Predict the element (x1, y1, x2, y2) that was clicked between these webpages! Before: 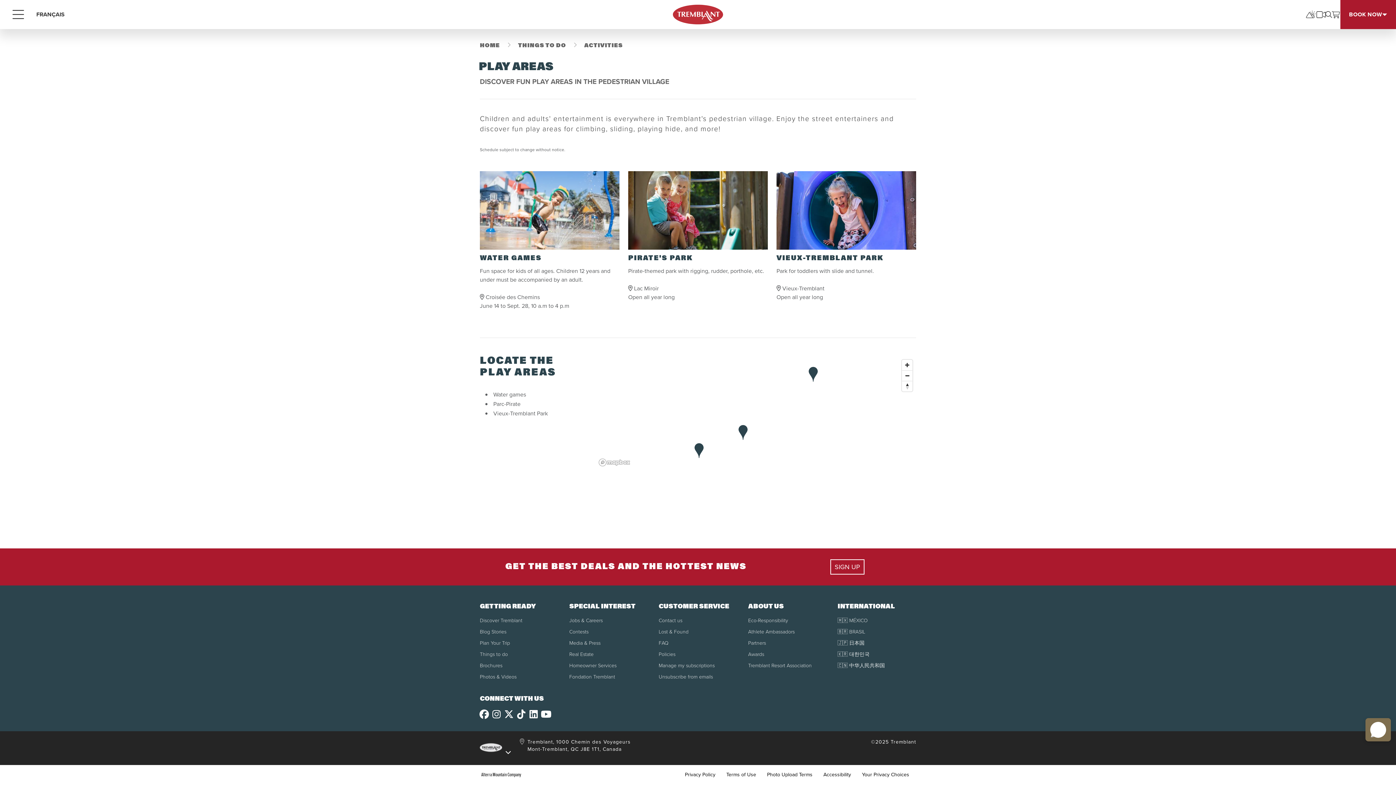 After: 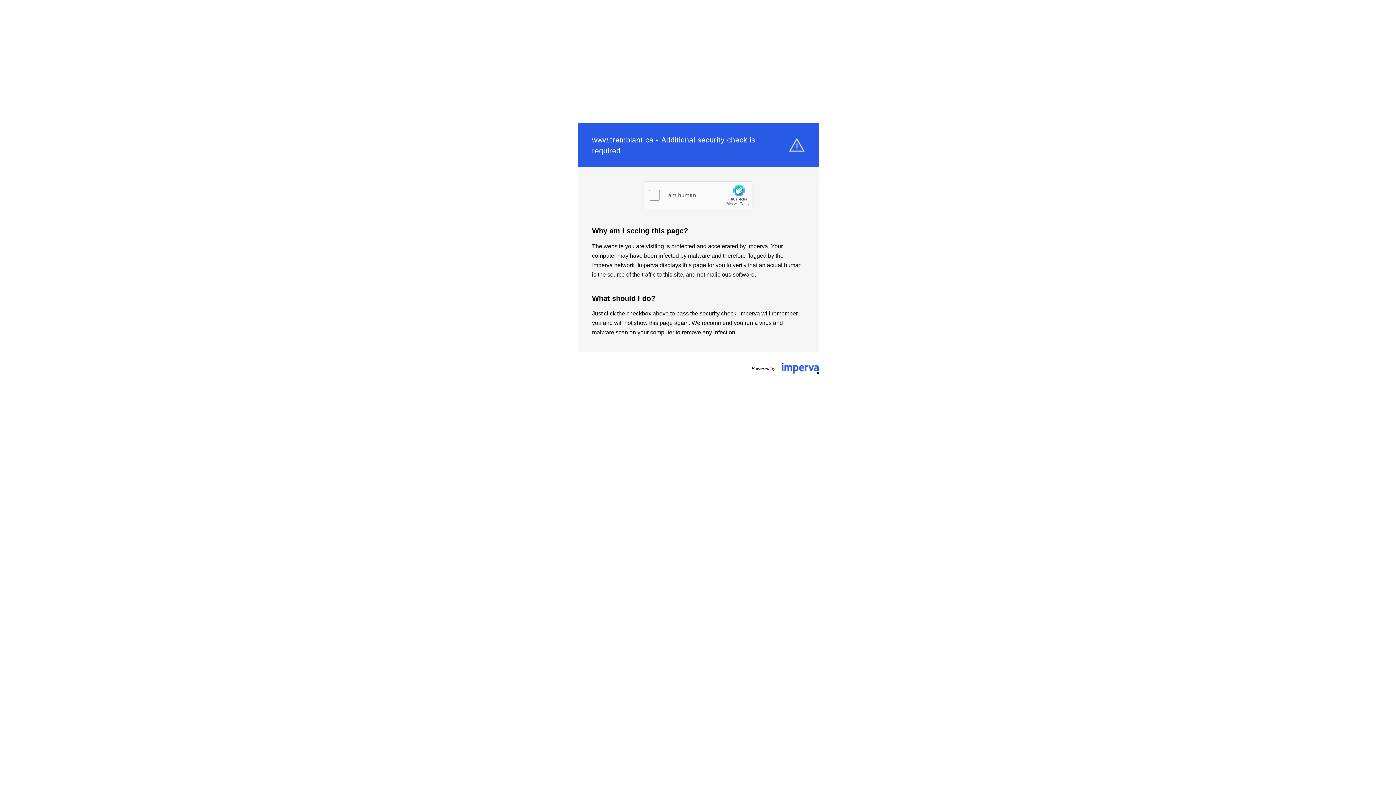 Action: label: FAQ bbox: (658, 639, 668, 647)